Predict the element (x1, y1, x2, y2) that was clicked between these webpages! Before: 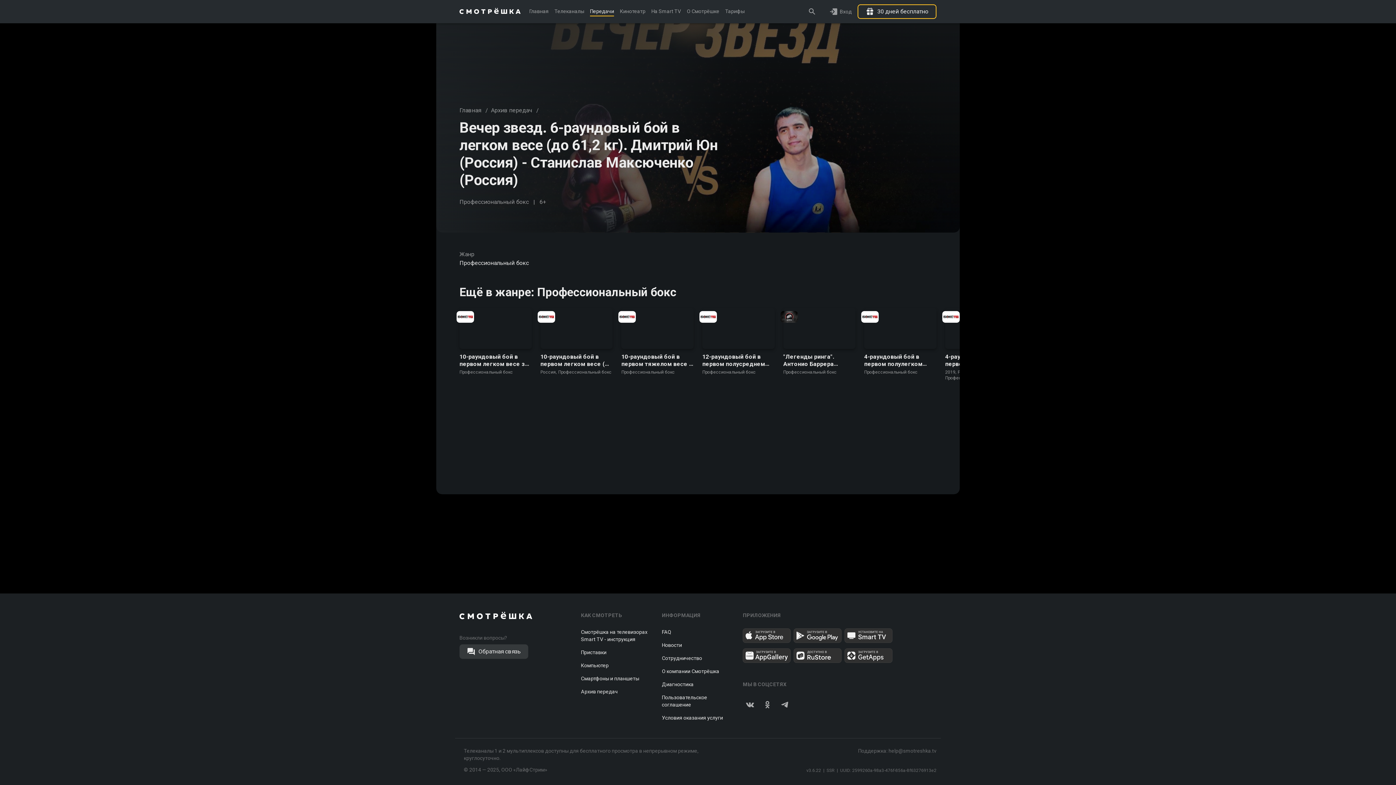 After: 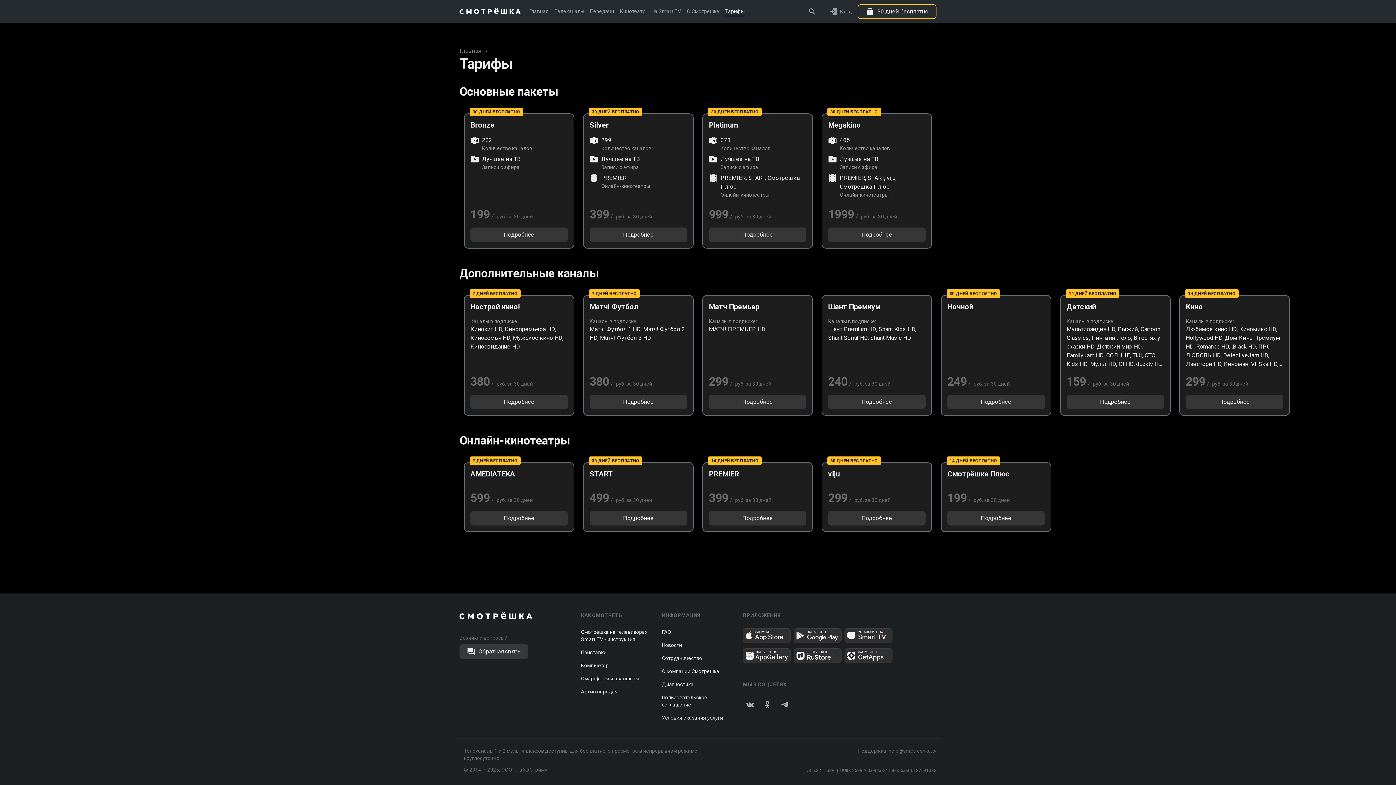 Action: label: Тарифы bbox: (725, 0, 744, 23)